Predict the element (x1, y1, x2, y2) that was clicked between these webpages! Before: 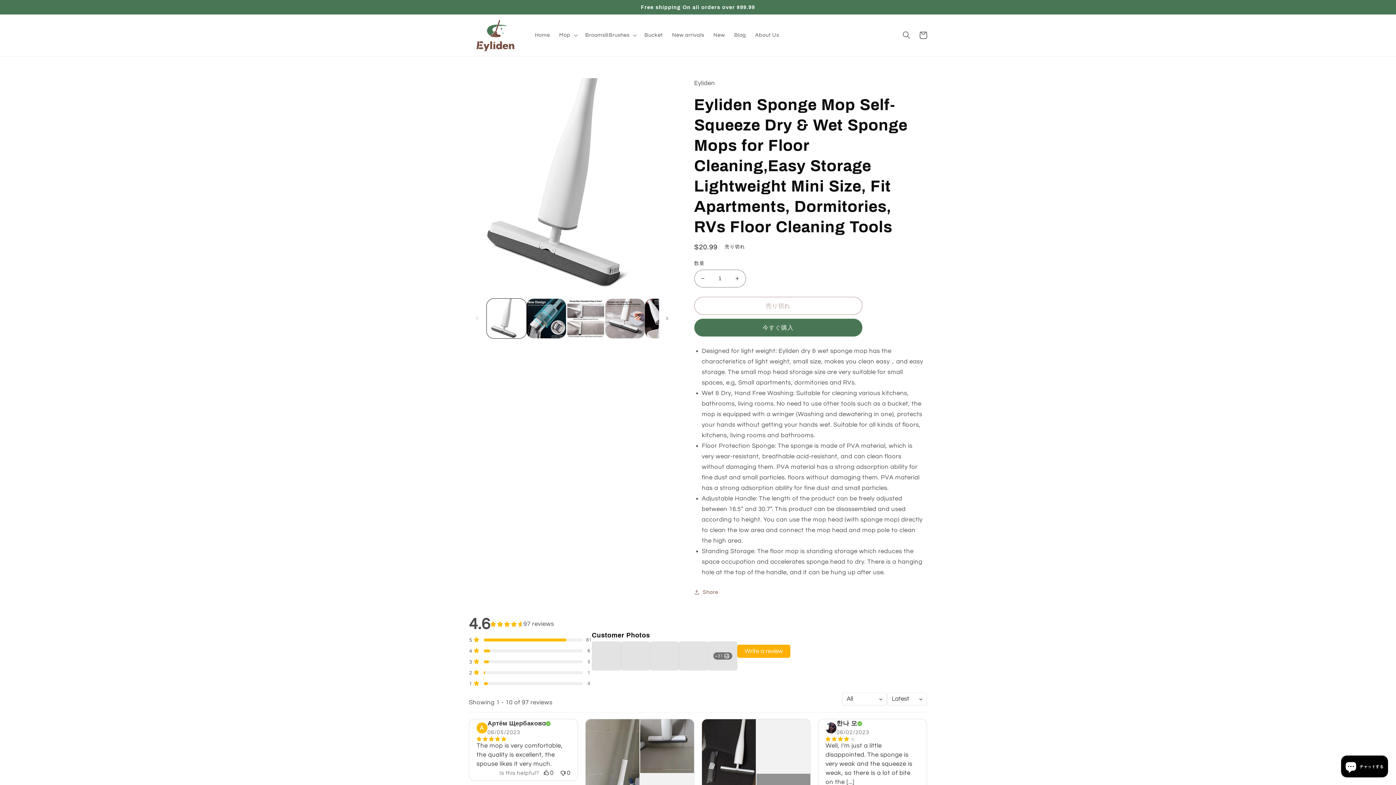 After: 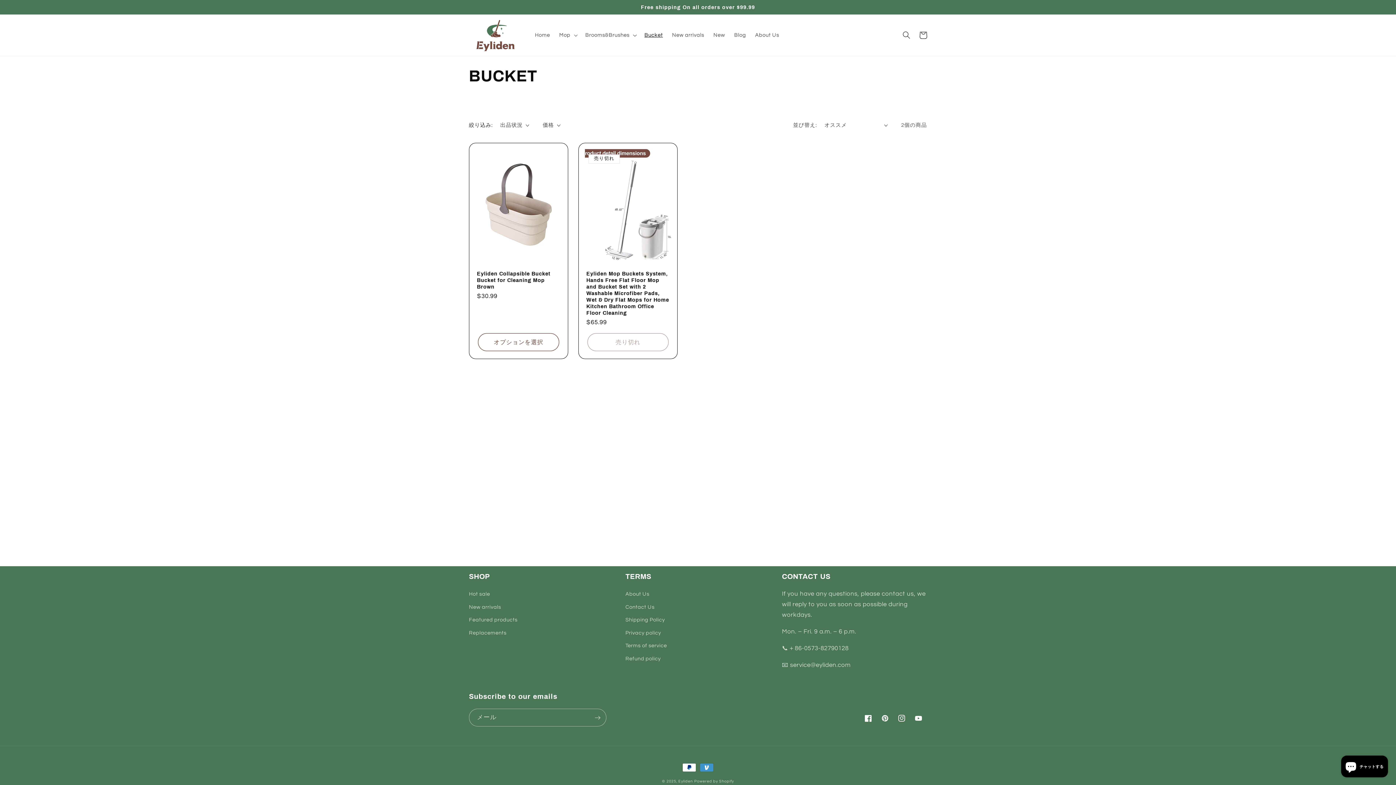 Action: label: Bucket bbox: (640, 27, 667, 43)